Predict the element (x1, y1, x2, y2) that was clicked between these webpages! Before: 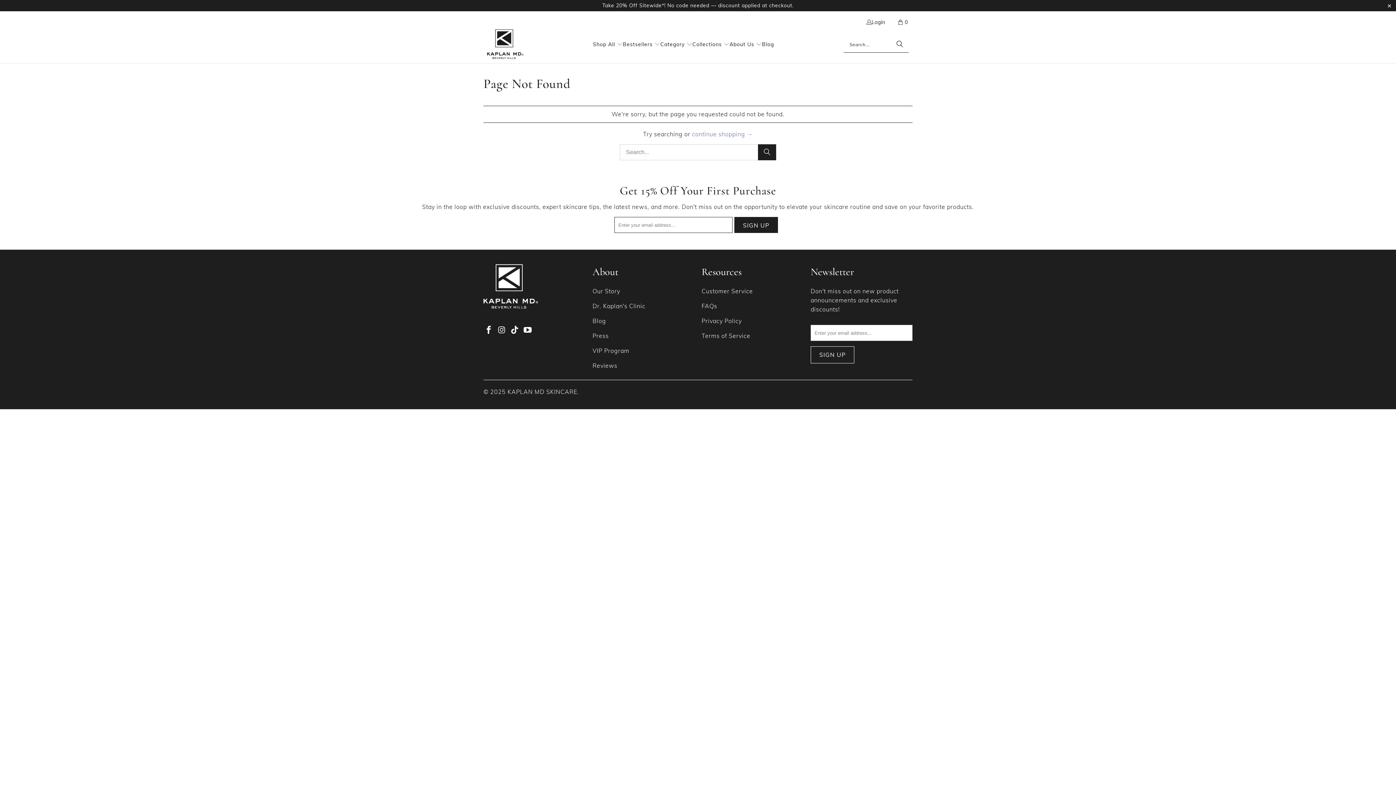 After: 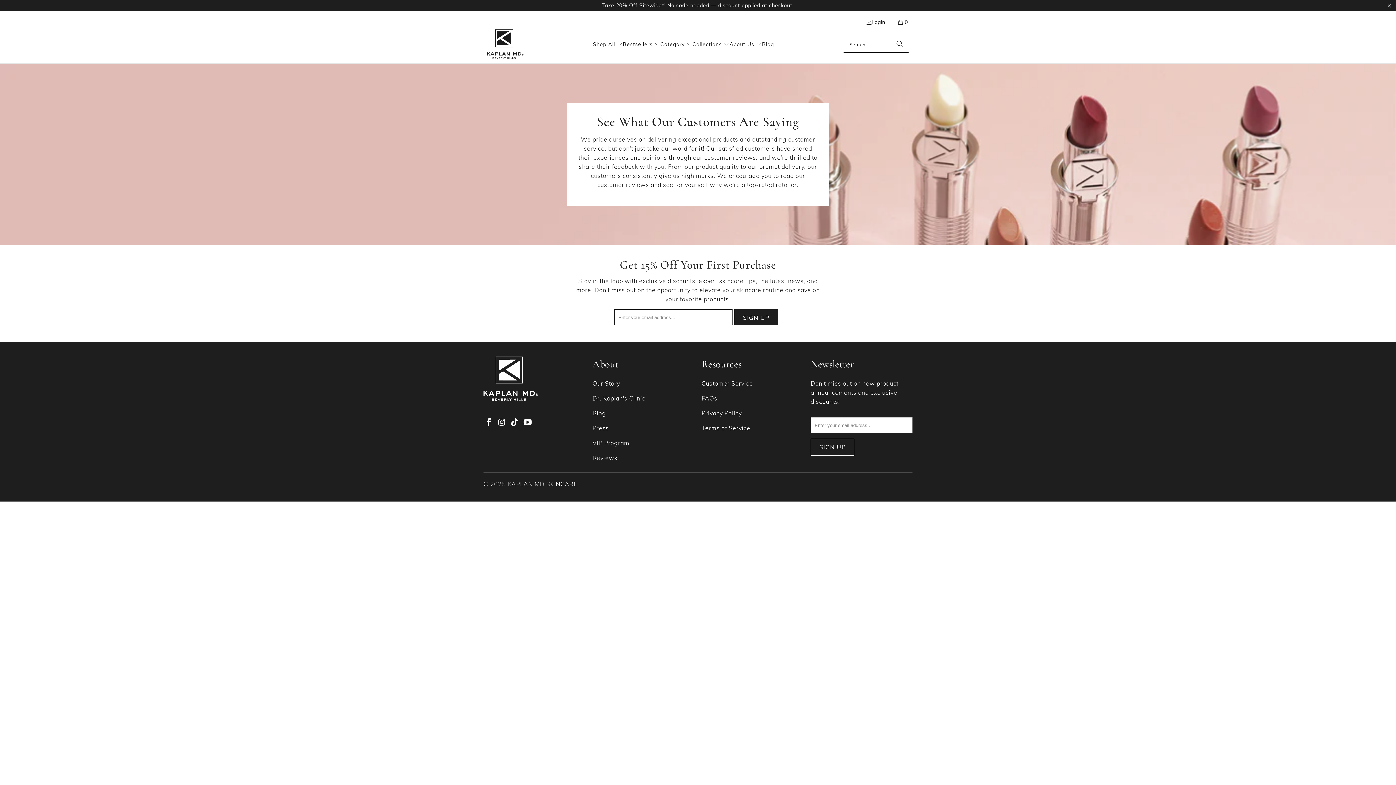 Action: label: Reviews bbox: (592, 362, 617, 369)